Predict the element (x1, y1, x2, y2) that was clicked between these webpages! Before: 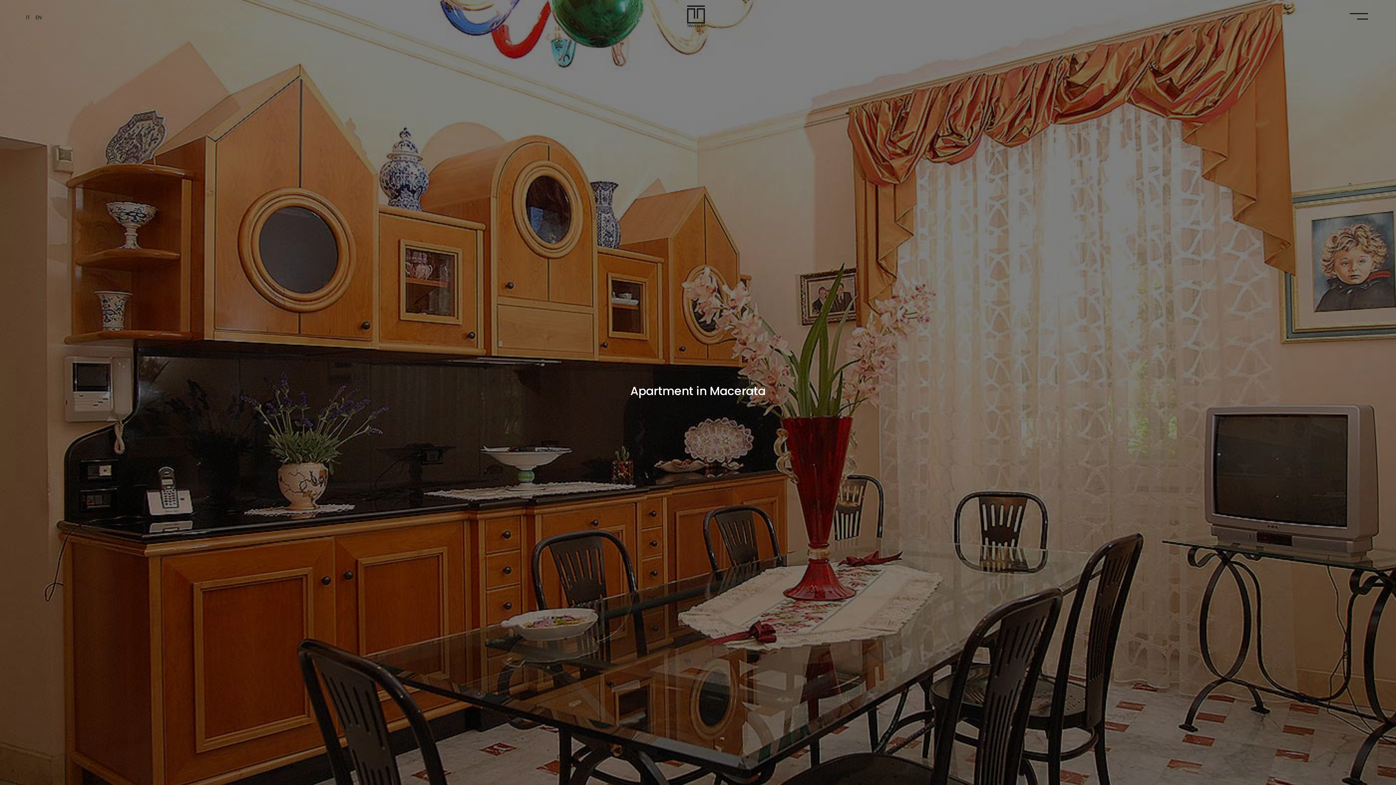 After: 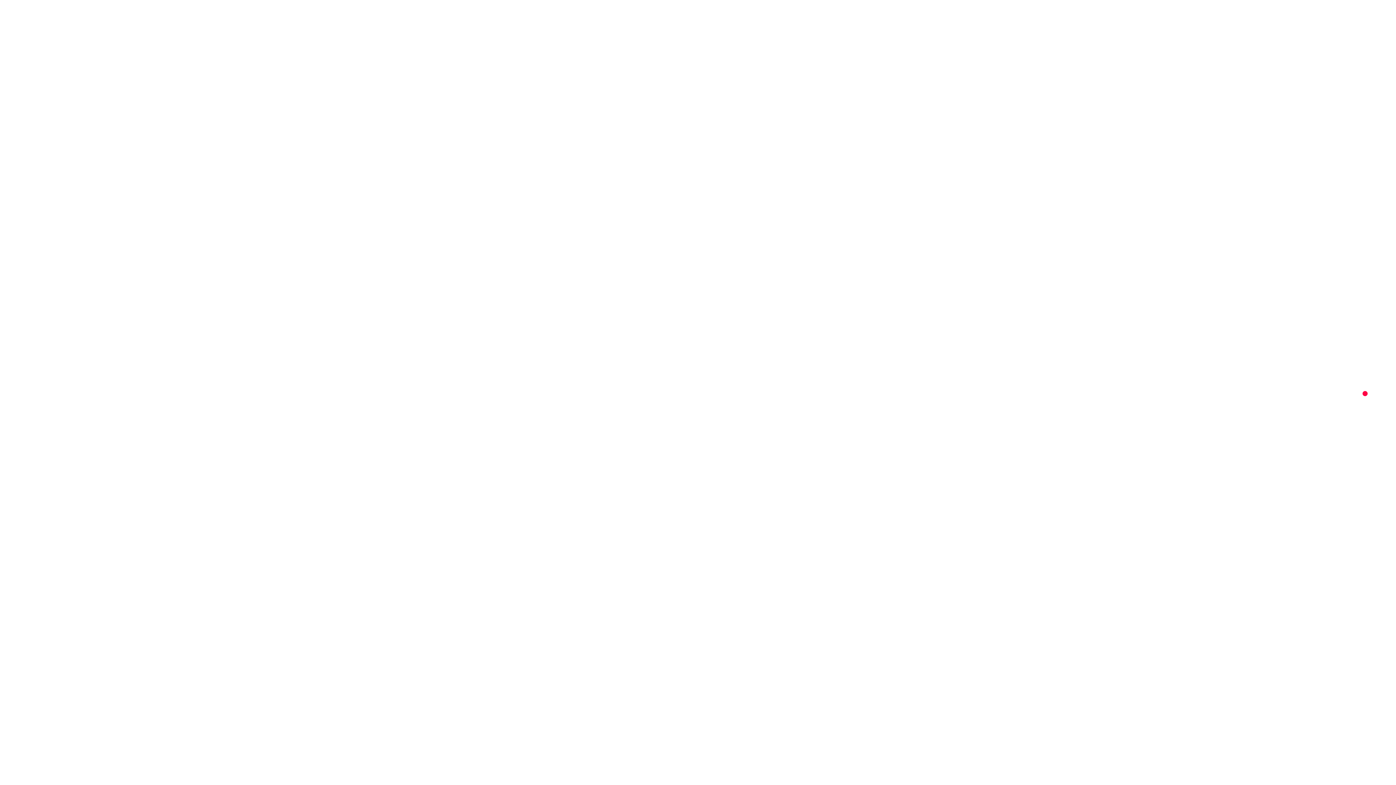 Action: bbox: (687, 5, 713, 27)